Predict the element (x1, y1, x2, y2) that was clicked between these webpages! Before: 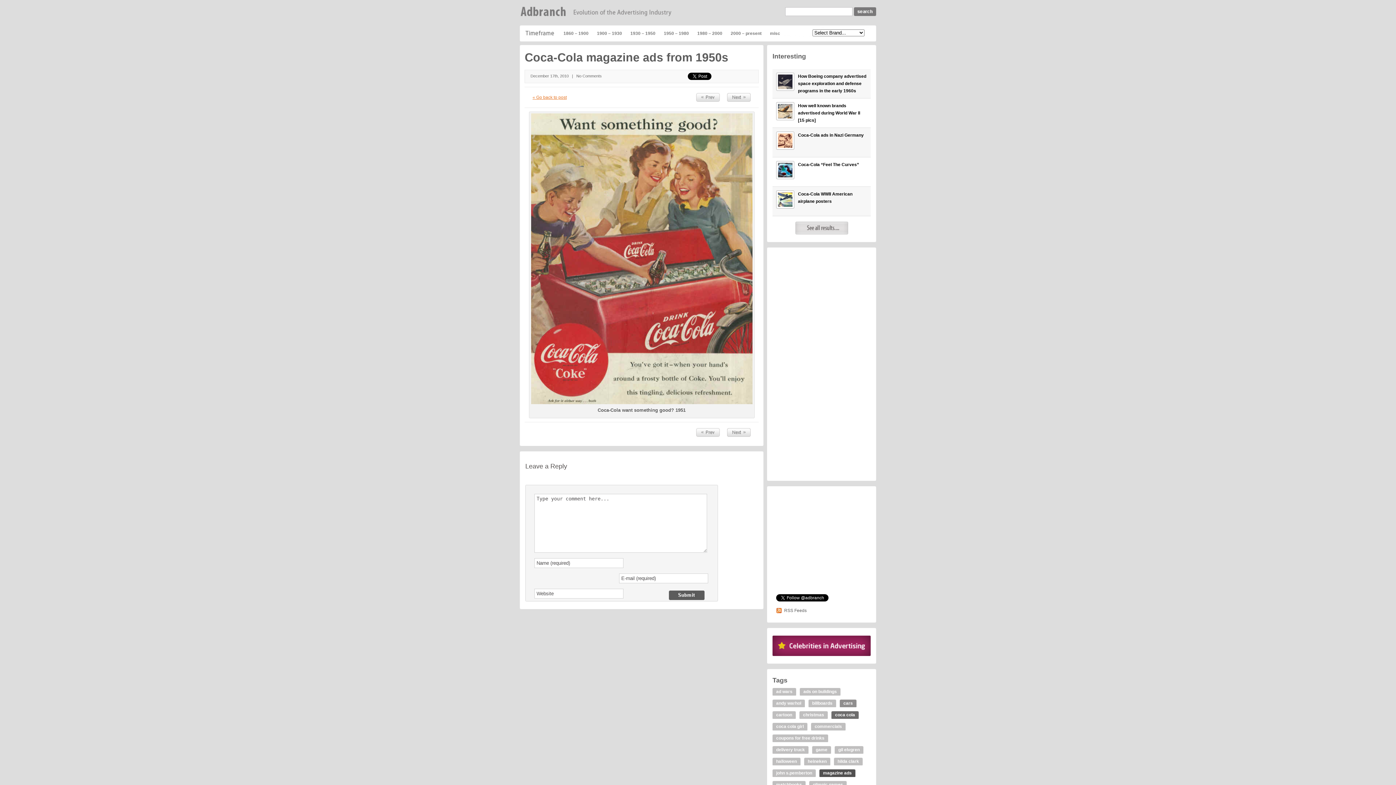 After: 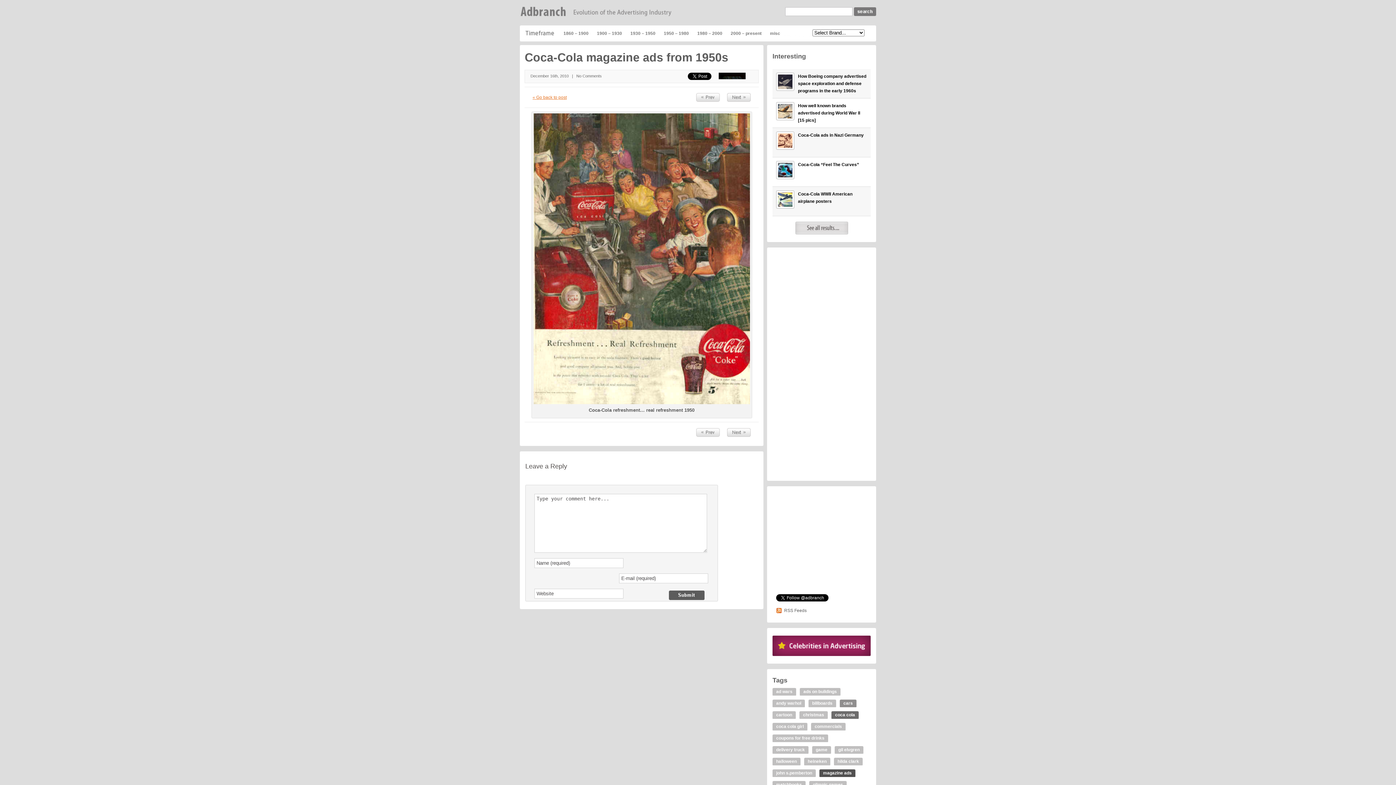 Action: bbox: (696, 428, 720, 437) label: Coca-Cola refreshment... real refreshment 1950